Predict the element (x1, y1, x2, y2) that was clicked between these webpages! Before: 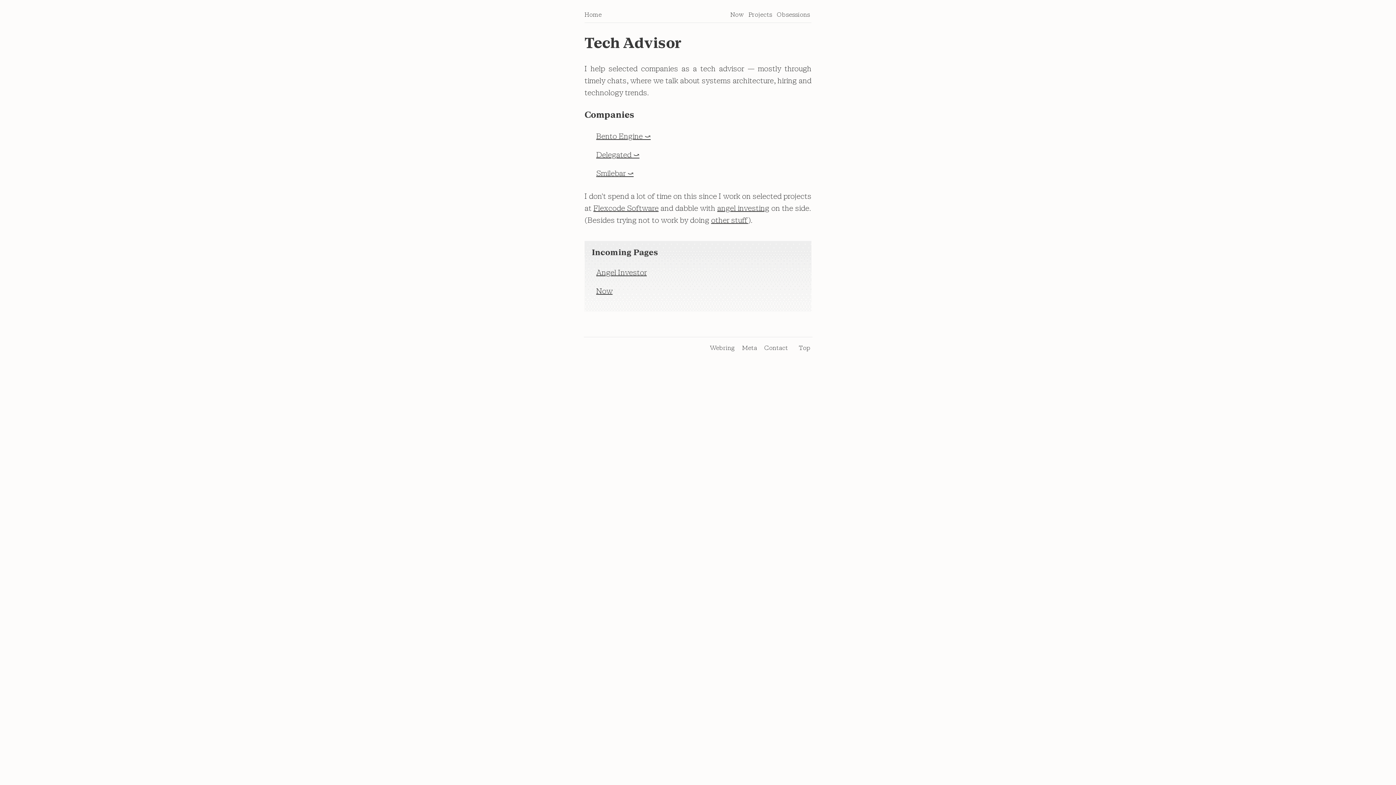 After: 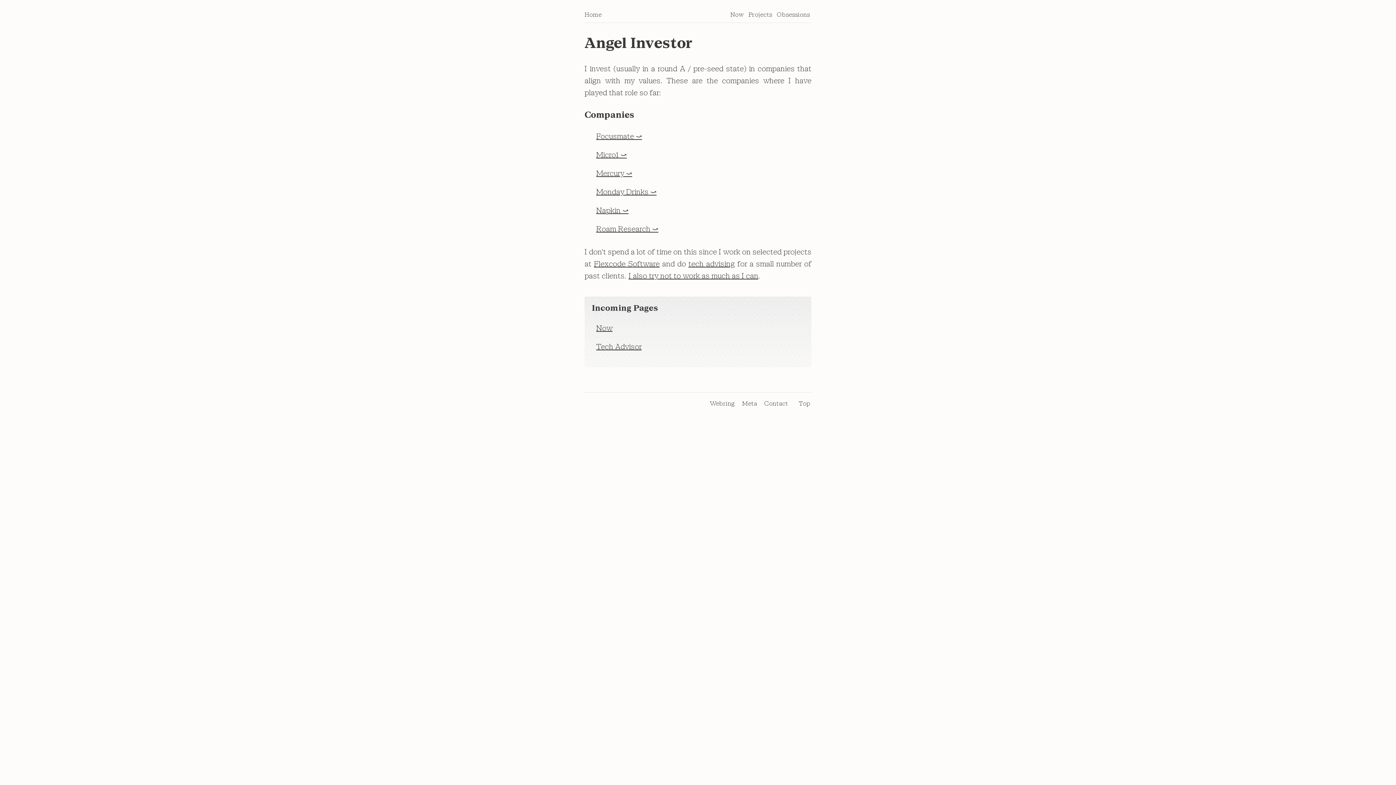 Action: label: Angel Investor bbox: (596, 268, 646, 277)